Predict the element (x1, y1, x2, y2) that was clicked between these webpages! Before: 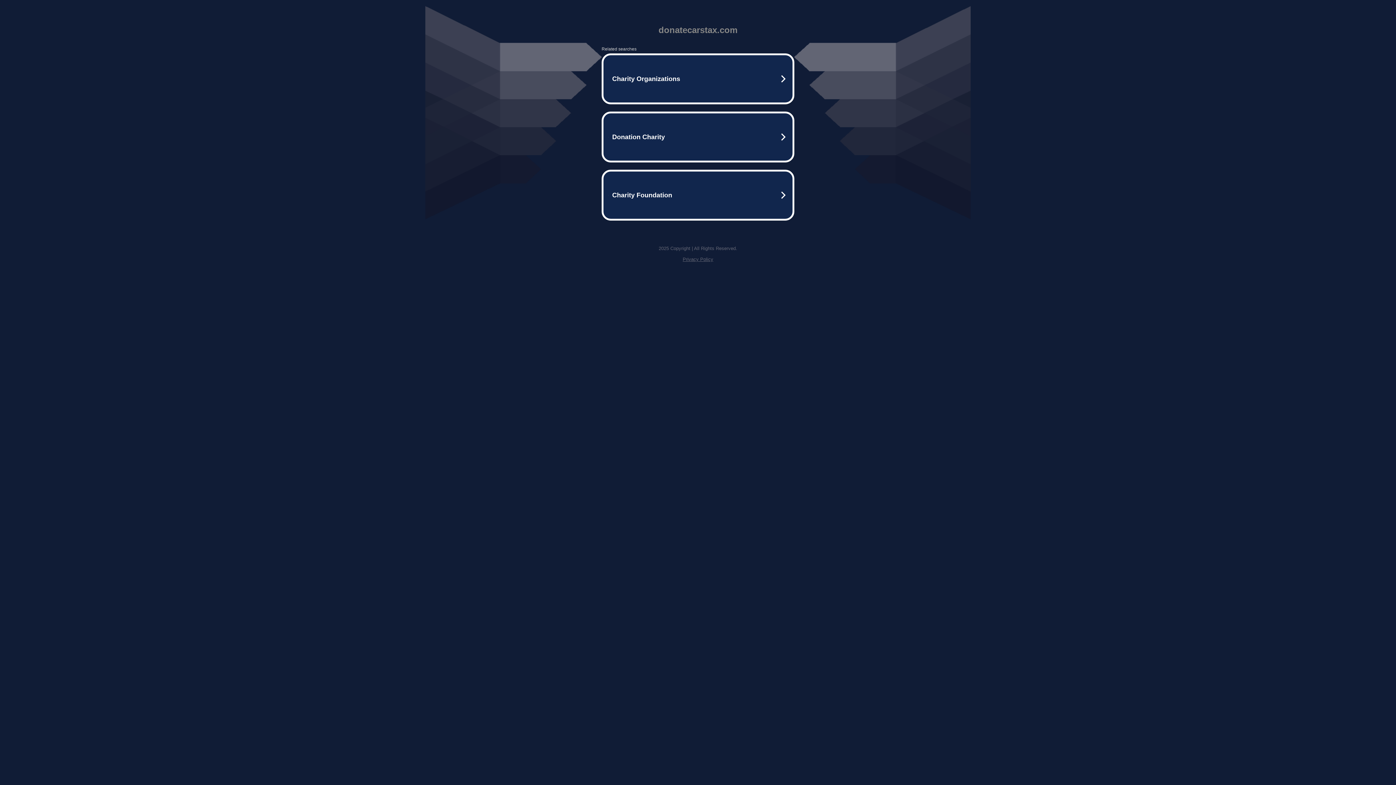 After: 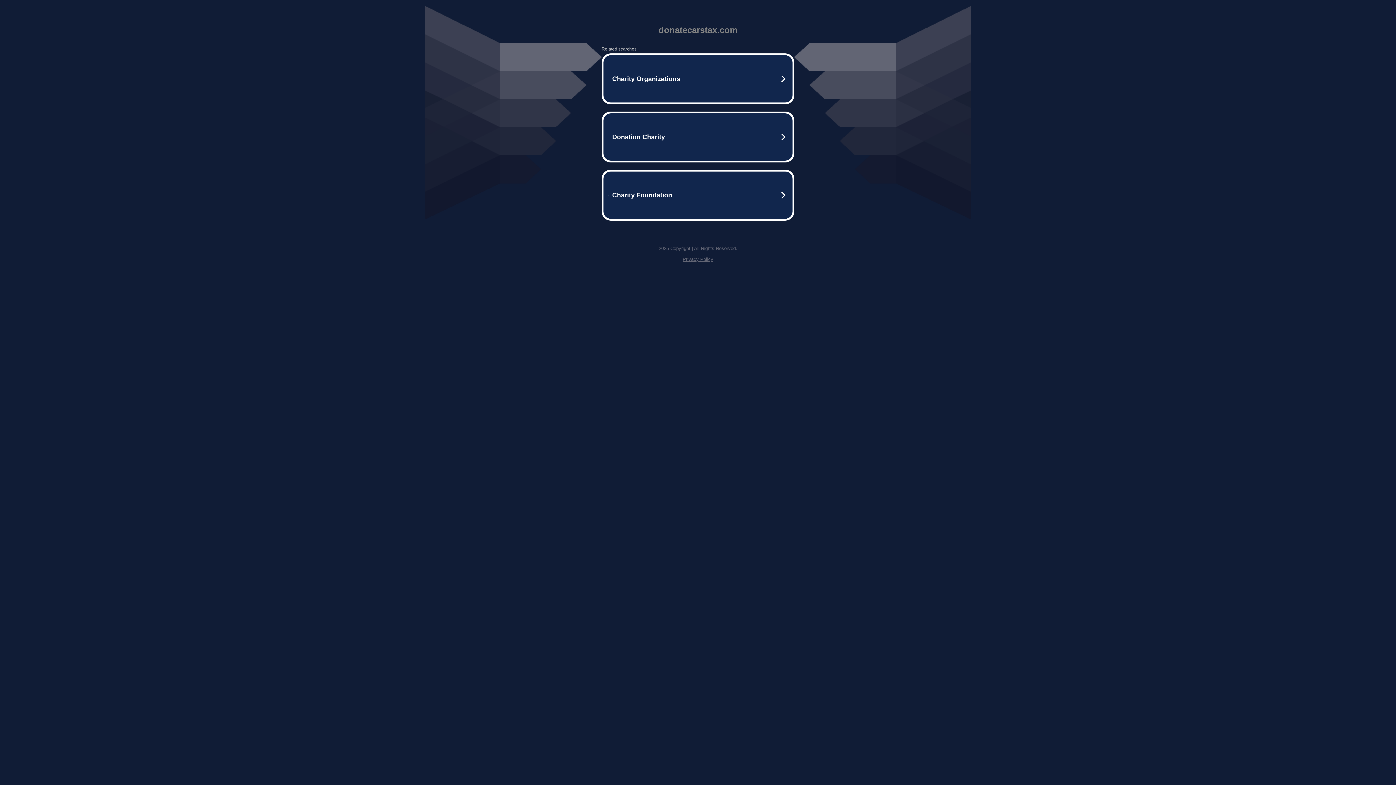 Action: bbox: (682, 256, 713, 262) label: Privacy Policy